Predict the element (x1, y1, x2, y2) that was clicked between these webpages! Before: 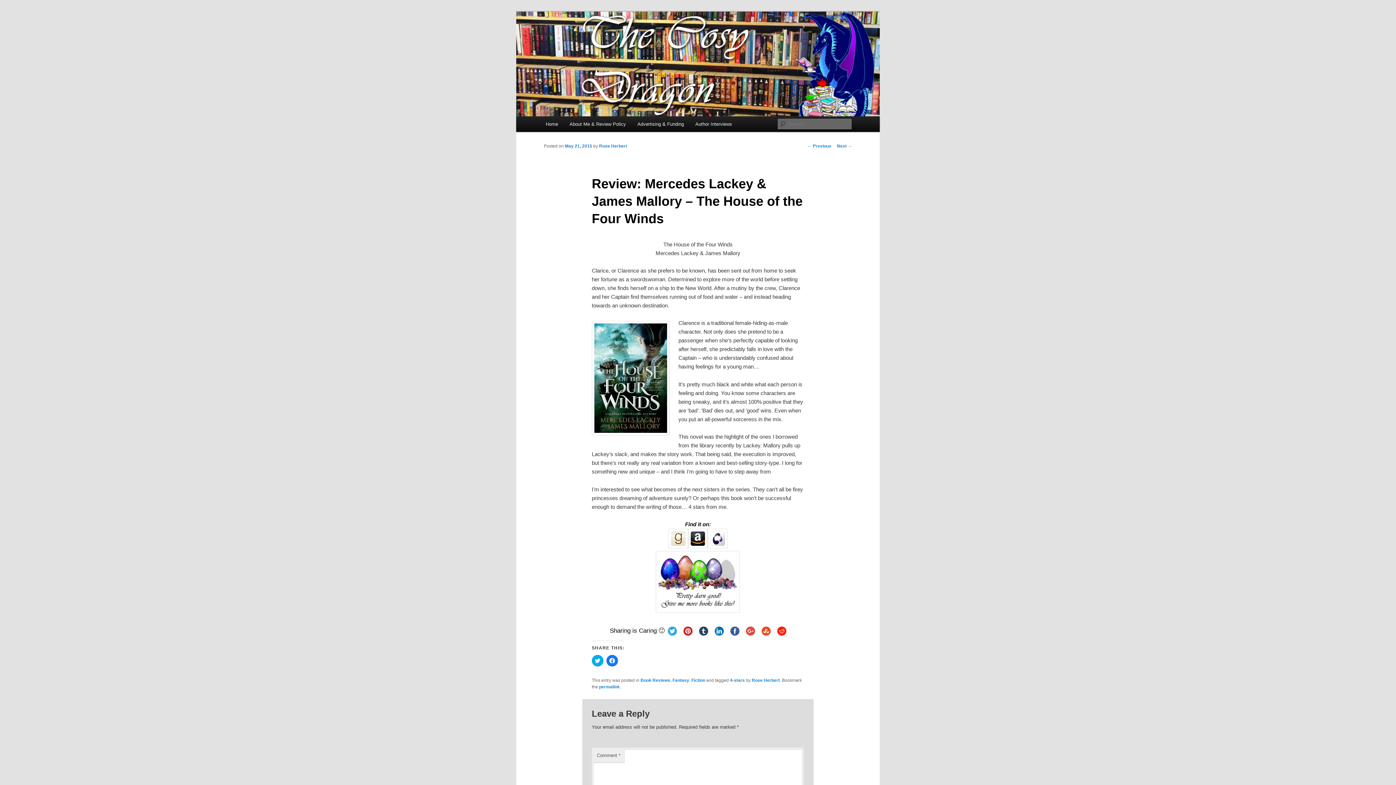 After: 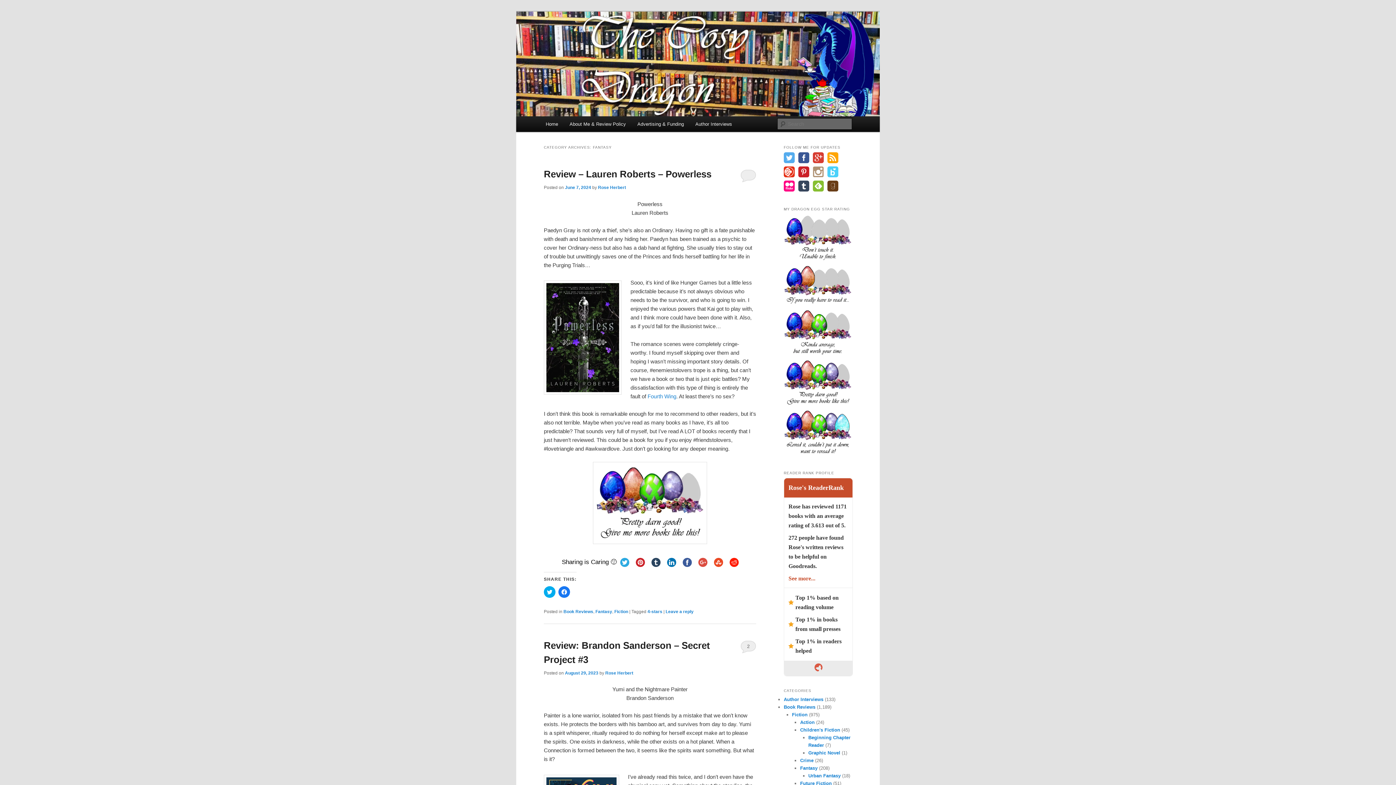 Action: label: Fantasy bbox: (672, 678, 689, 683)